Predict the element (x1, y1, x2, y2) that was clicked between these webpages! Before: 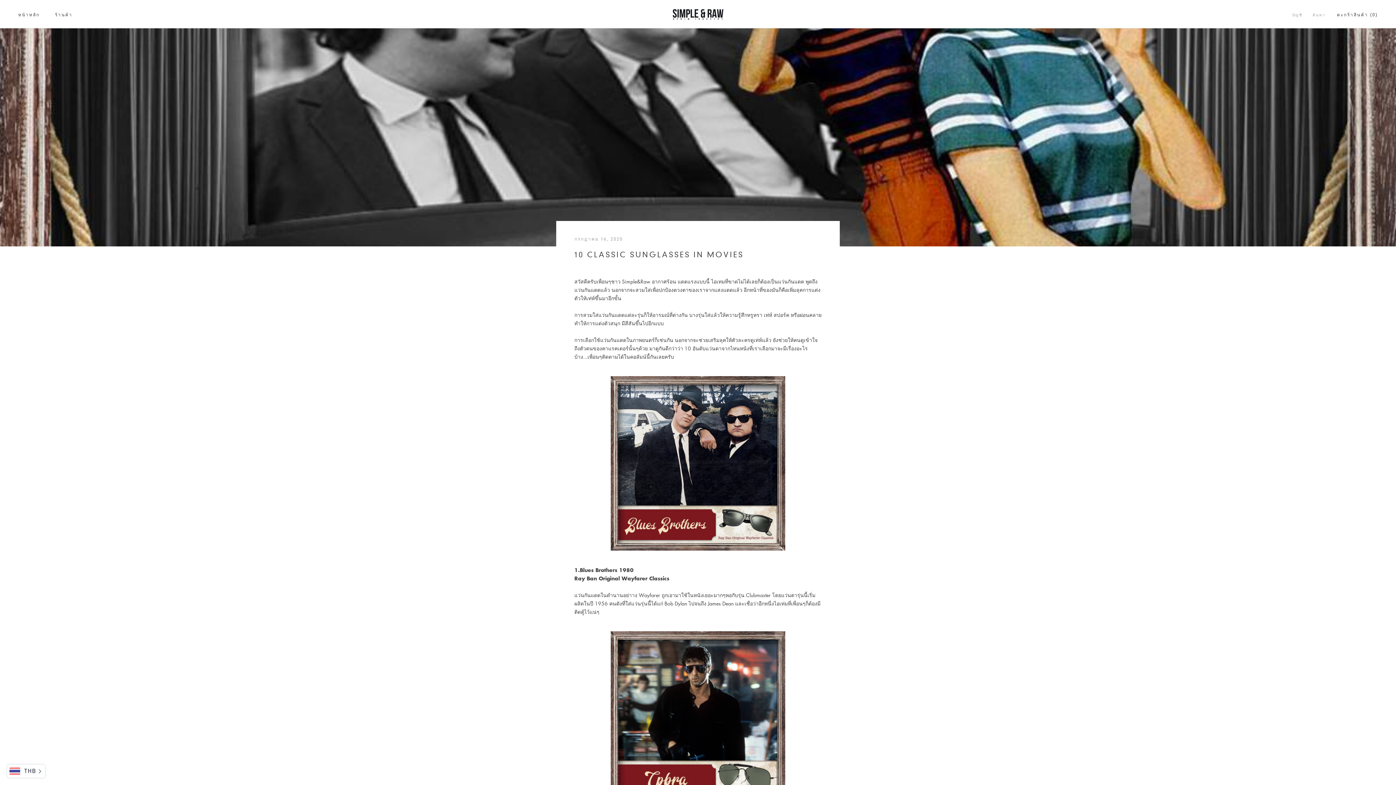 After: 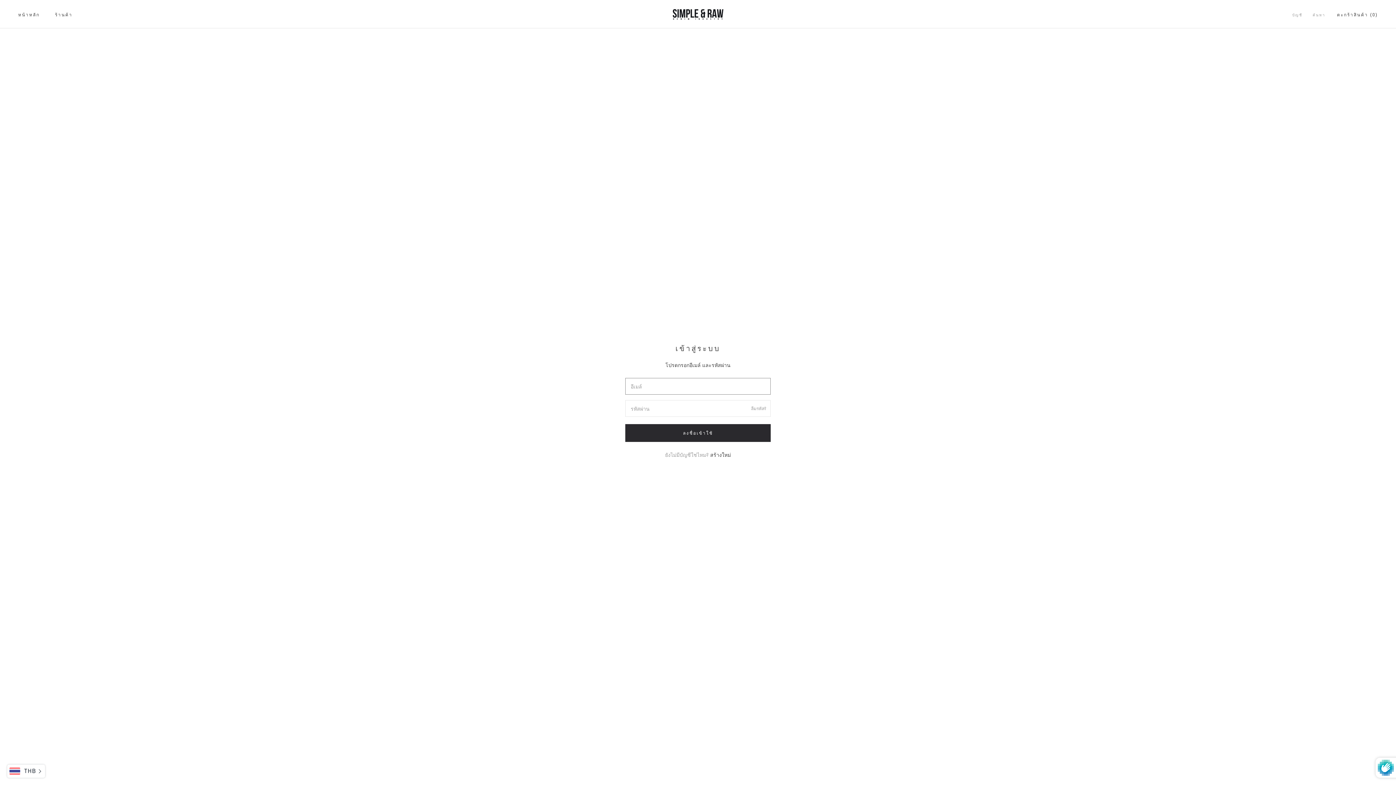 Action: bbox: (1292, 12, 1302, 18) label: บัญชี